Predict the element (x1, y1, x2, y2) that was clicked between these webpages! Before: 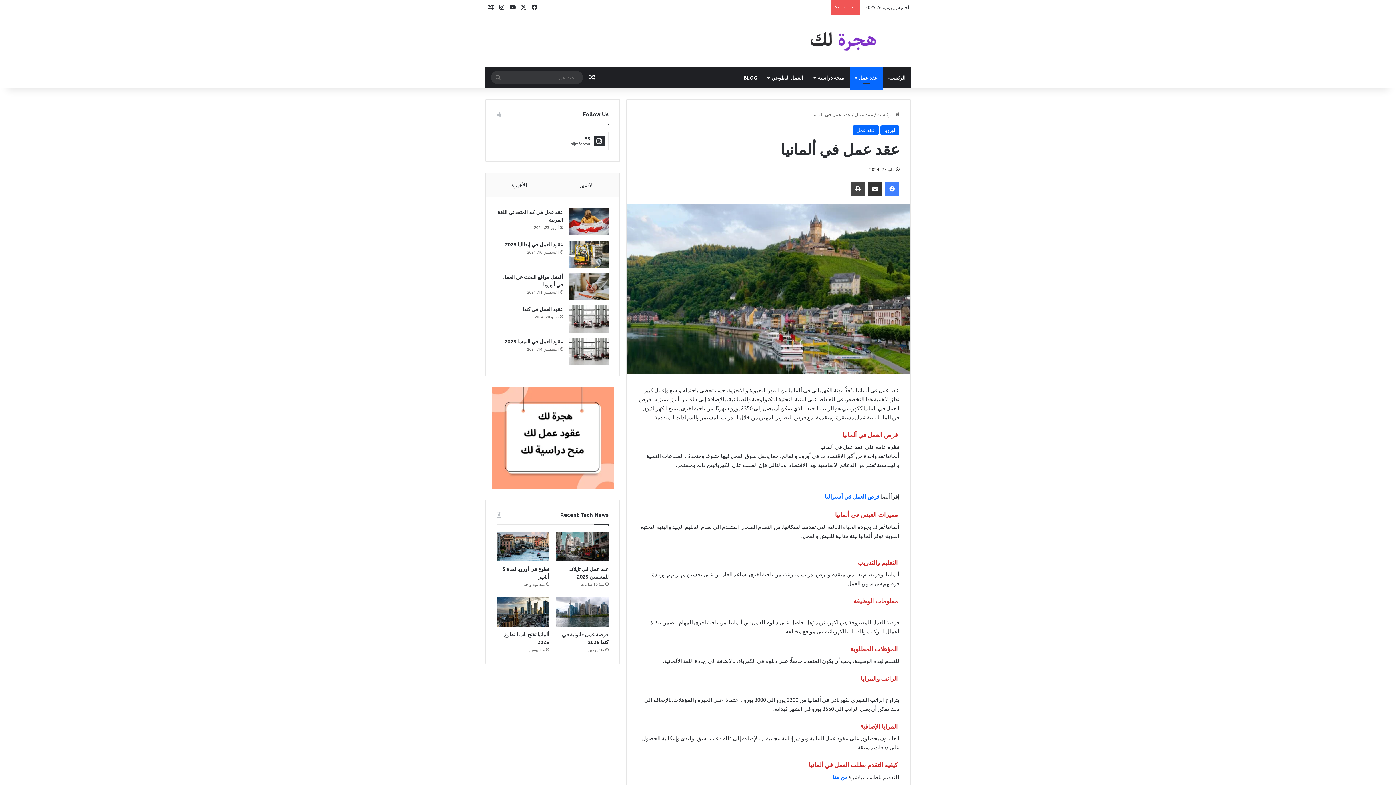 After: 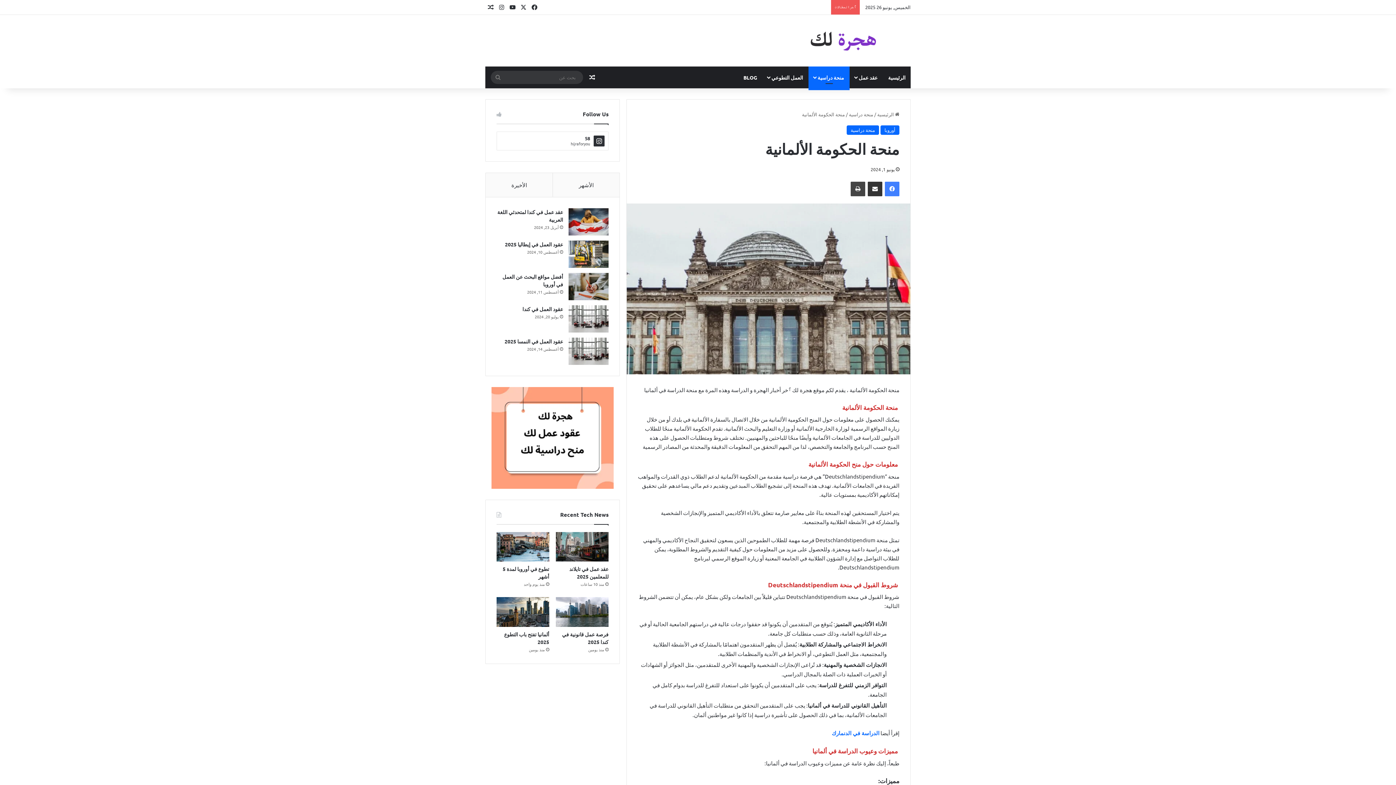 Action: label: مقال عشوائي bbox: (586, 66, 597, 88)